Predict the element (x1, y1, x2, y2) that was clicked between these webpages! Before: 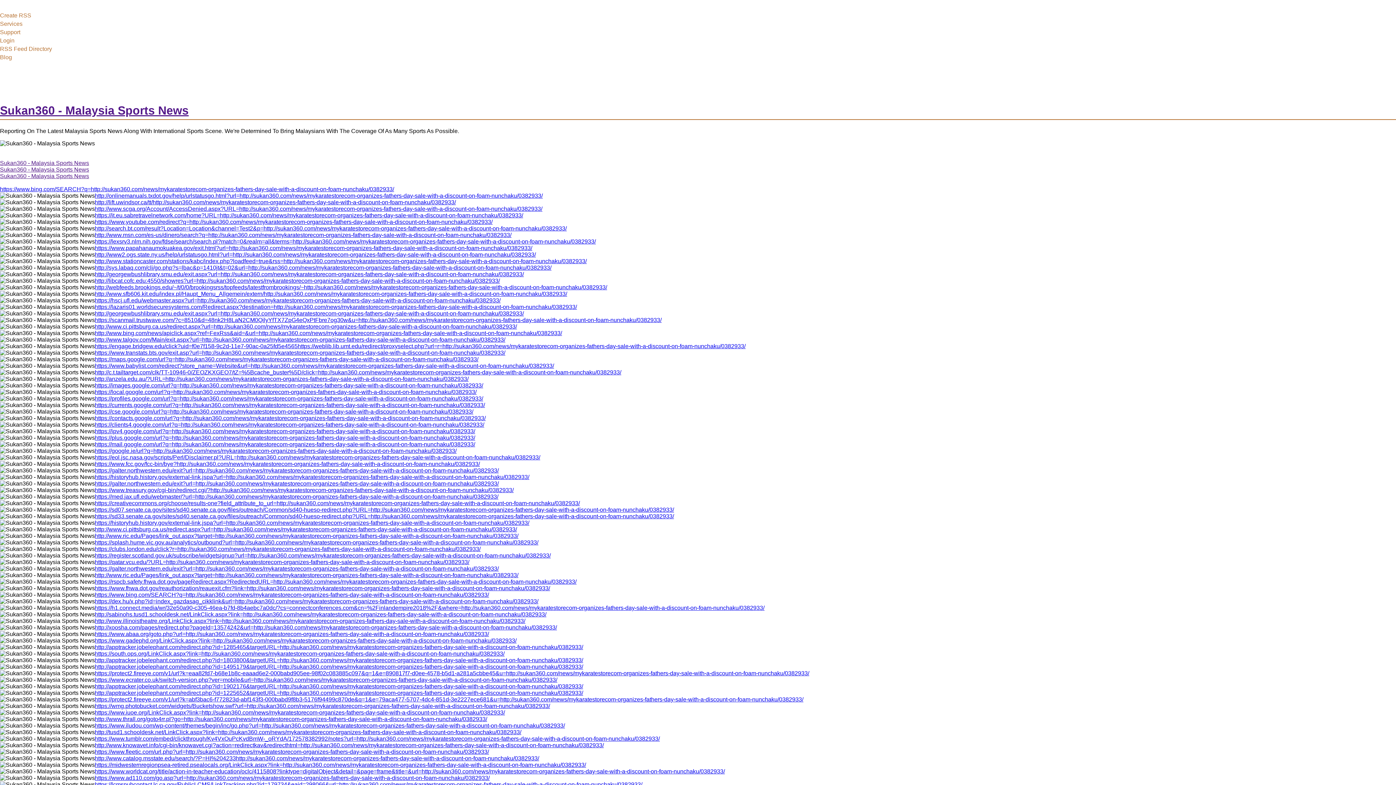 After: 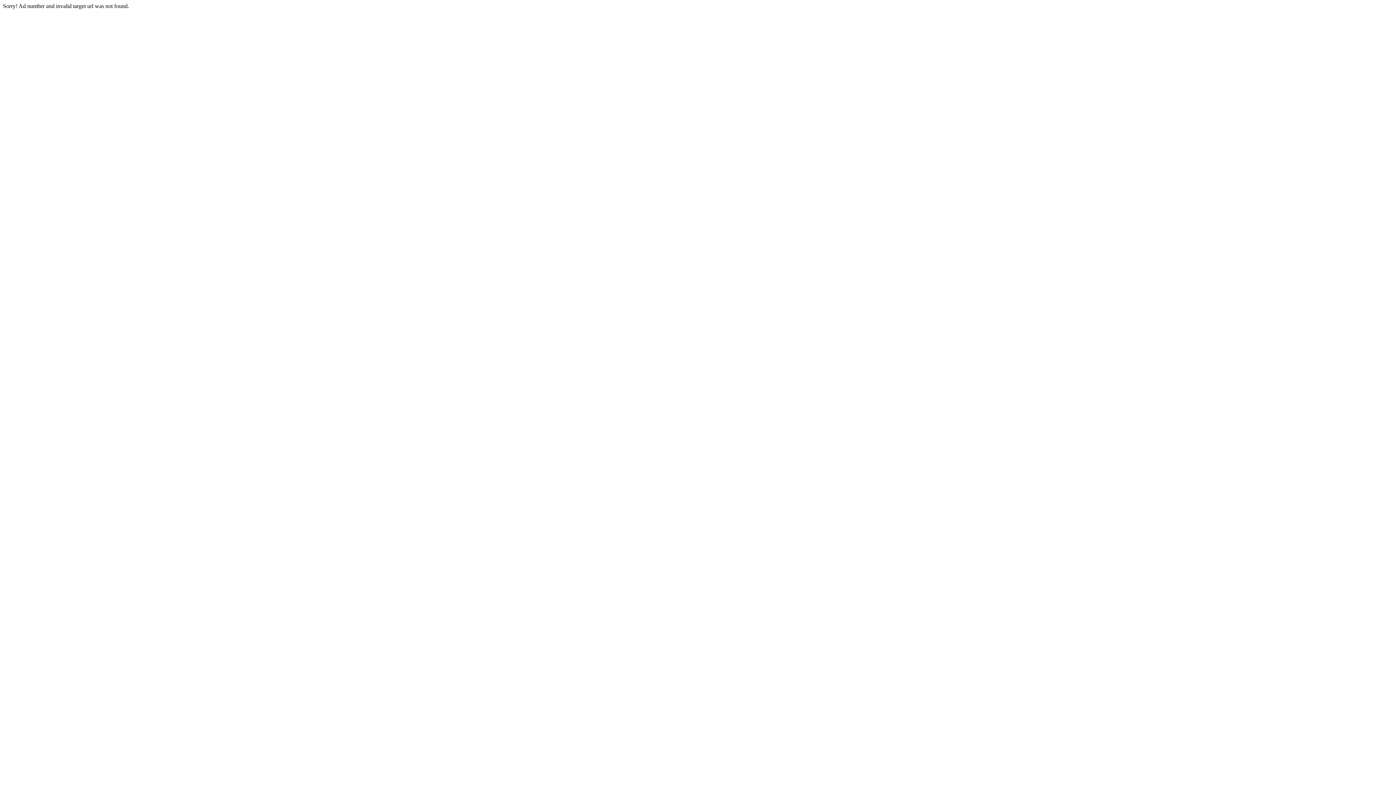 Action: label: http://apptracker.jobelephant.com/redirect.php?id=1285465&targetURL=http://sukan360.com/news/mykaratestorecom-organizes-fathers-day-sale-with-a-discount-on-foam-nunchaku/0382933/ bbox: (94, 644, 583, 650)